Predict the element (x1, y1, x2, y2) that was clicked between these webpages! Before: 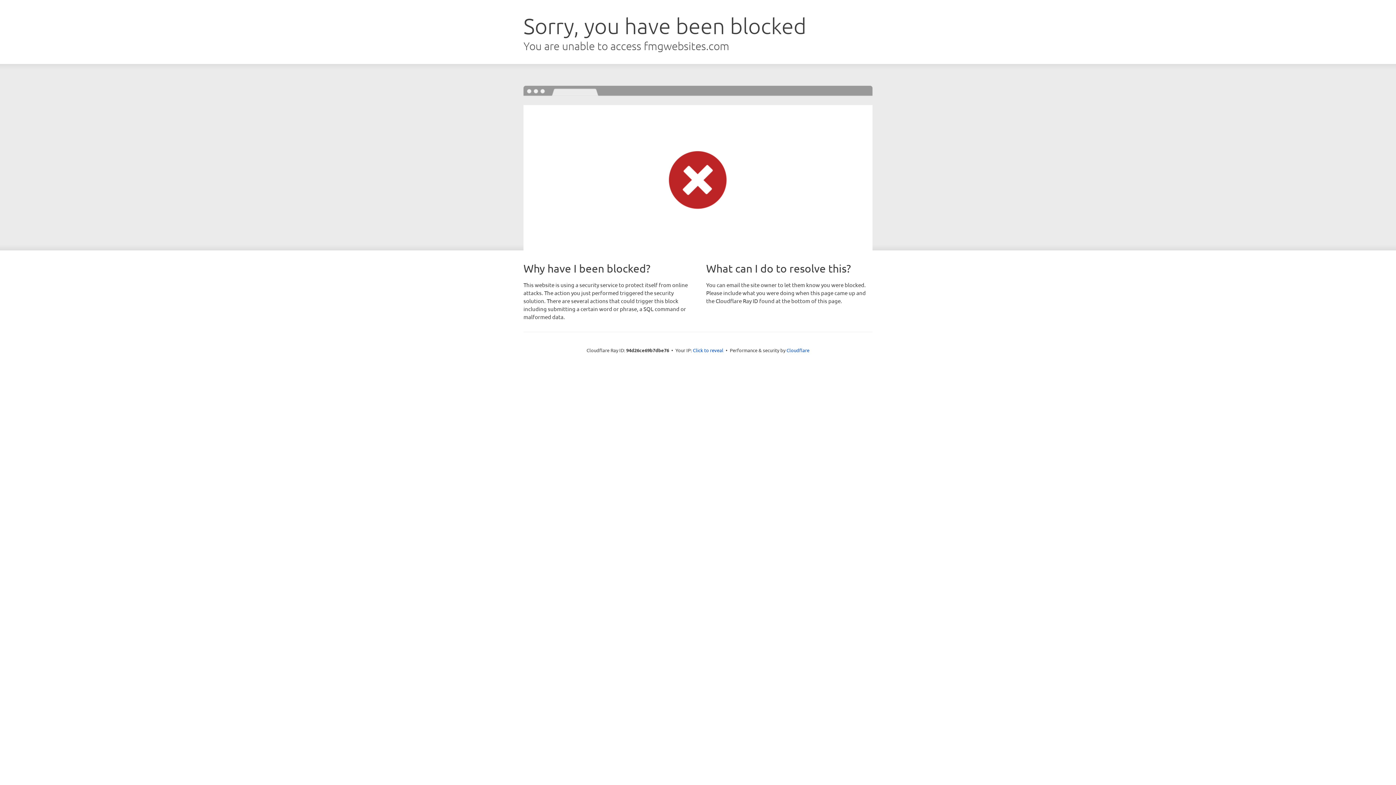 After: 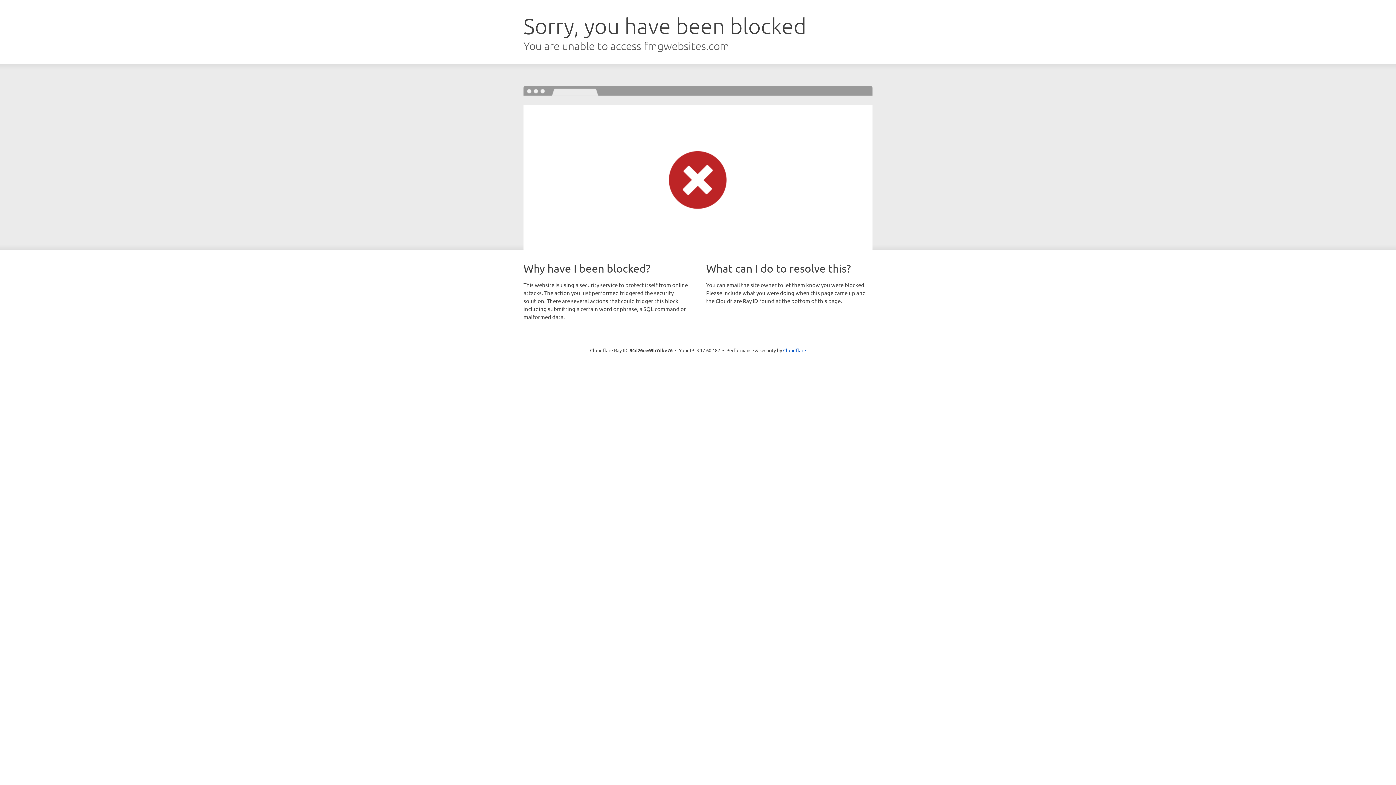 Action: label: Click to reveal bbox: (693, 346, 723, 353)